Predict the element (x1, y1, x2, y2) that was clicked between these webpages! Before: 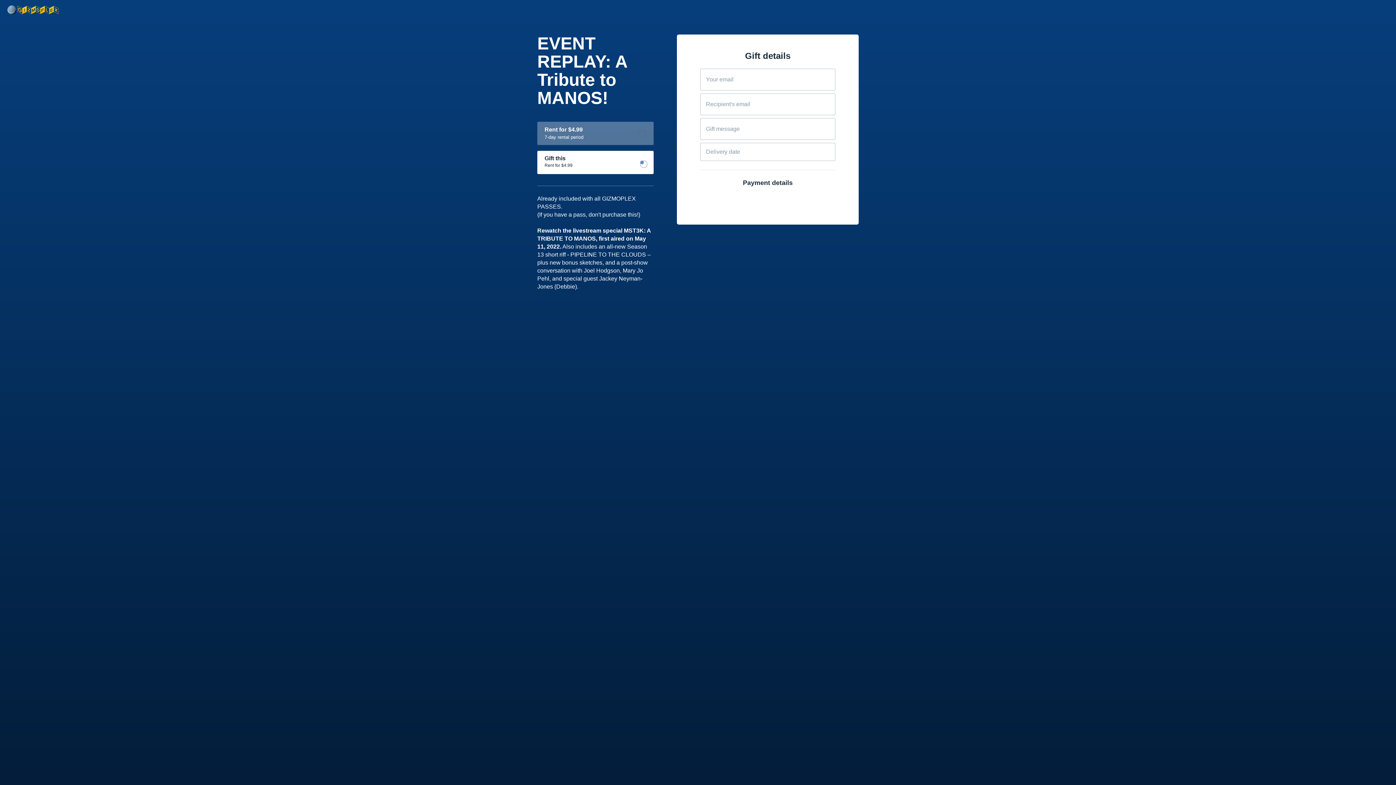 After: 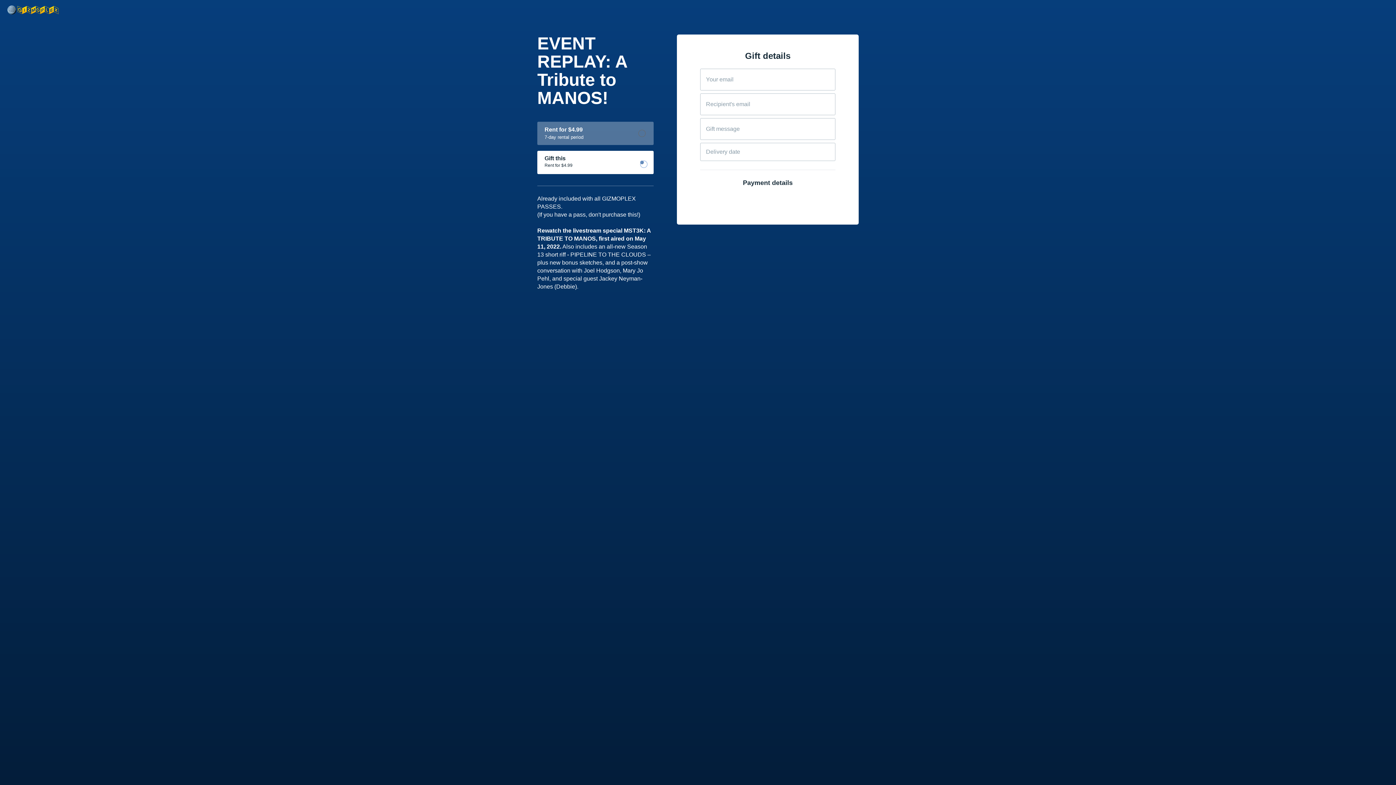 Action: bbox: (537, 150, 653, 174) label: Gift this
Rent for $4.99